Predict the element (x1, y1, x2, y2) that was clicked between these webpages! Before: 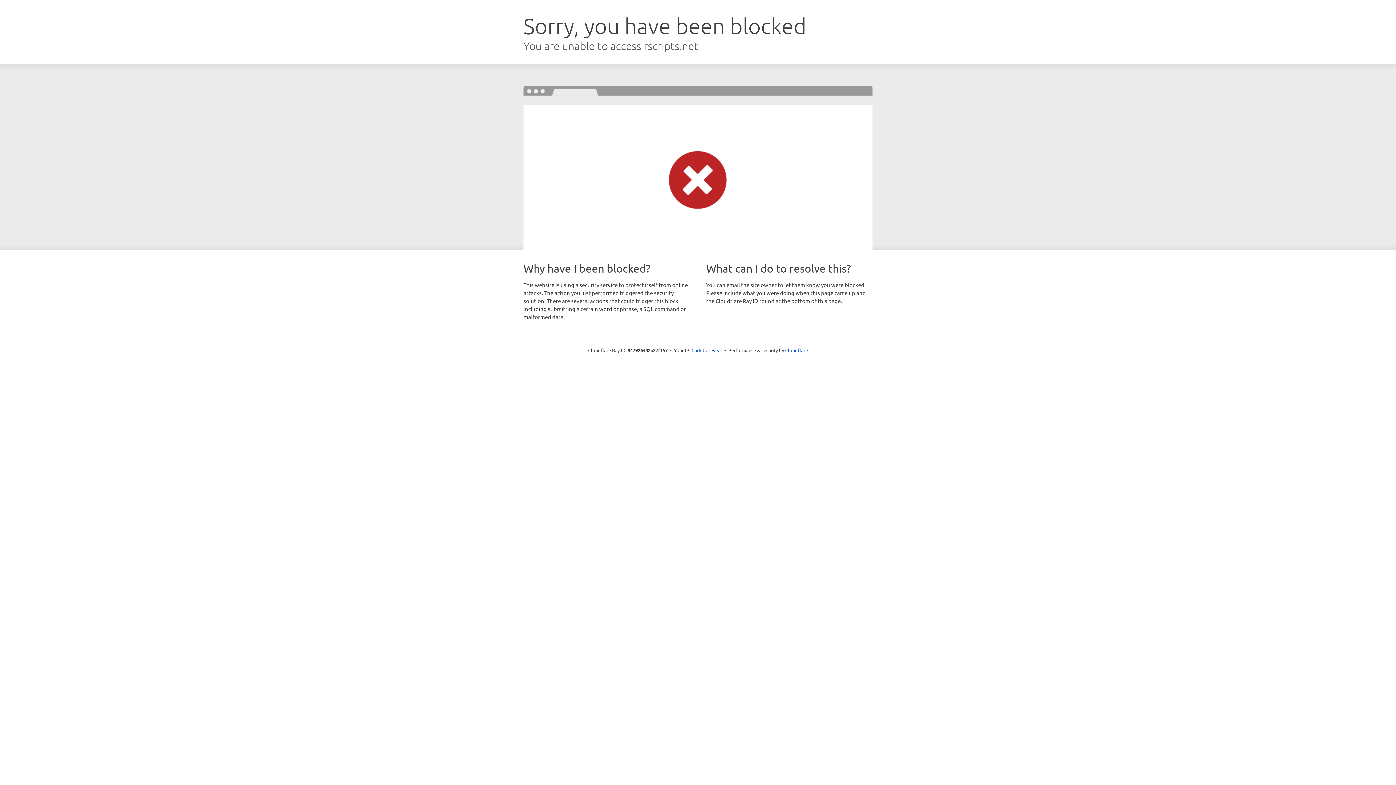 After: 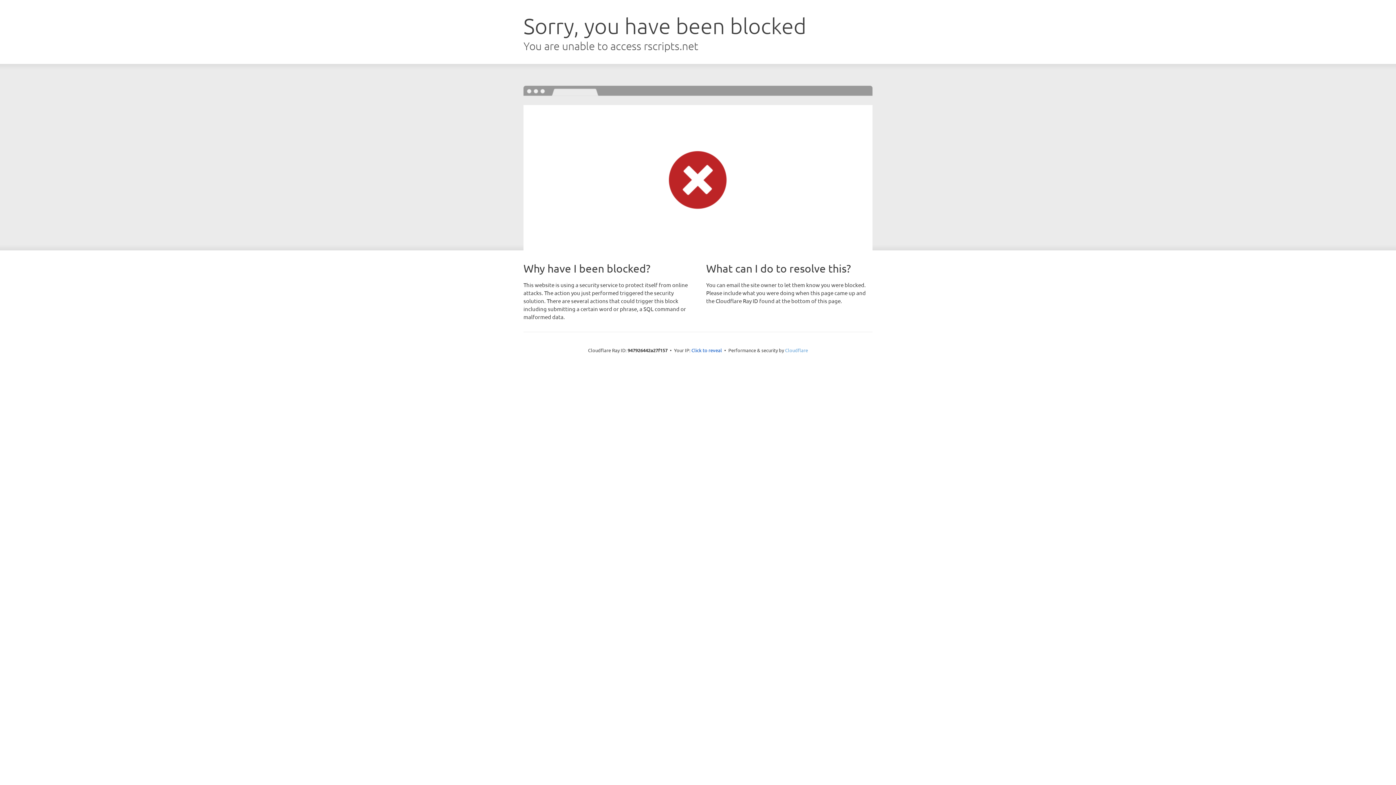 Action: label: Cloudflare bbox: (785, 347, 808, 353)